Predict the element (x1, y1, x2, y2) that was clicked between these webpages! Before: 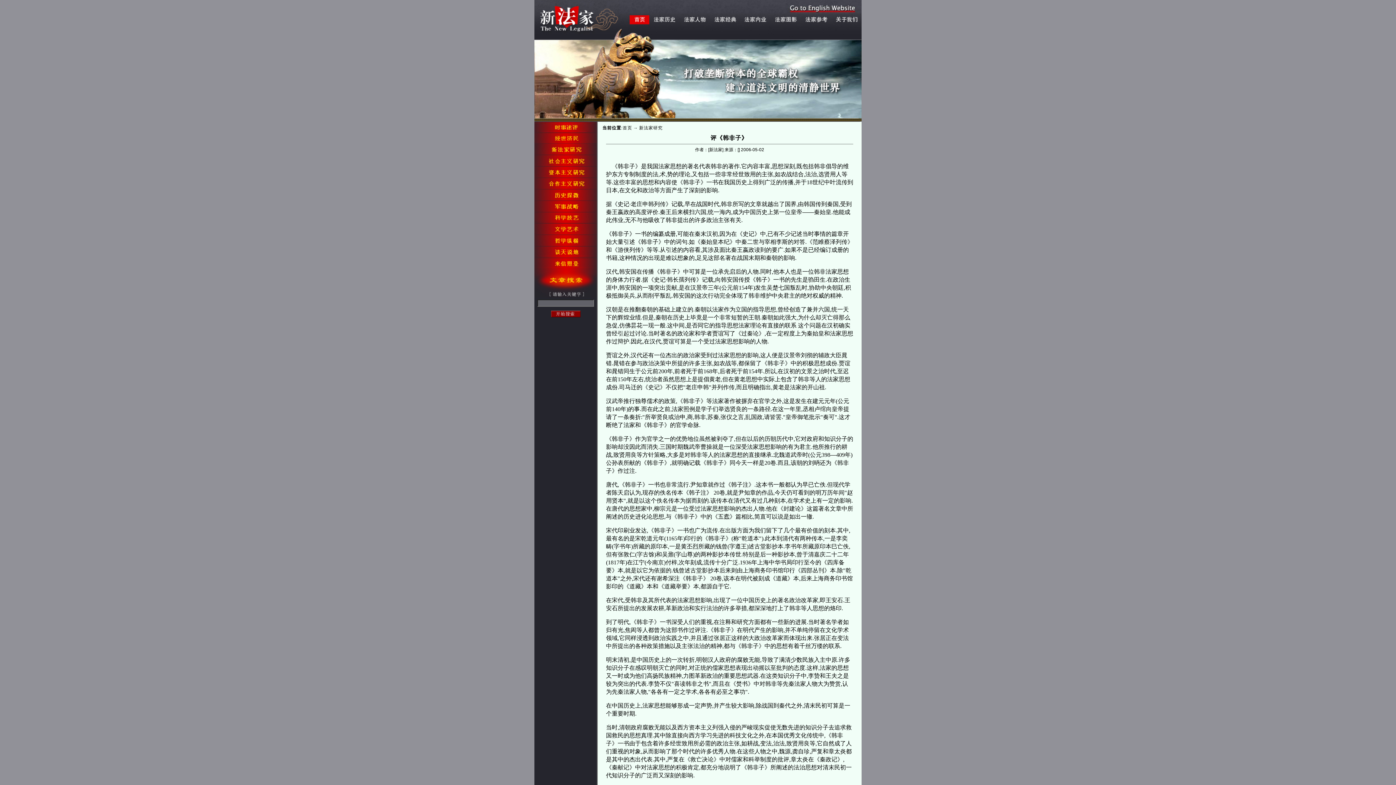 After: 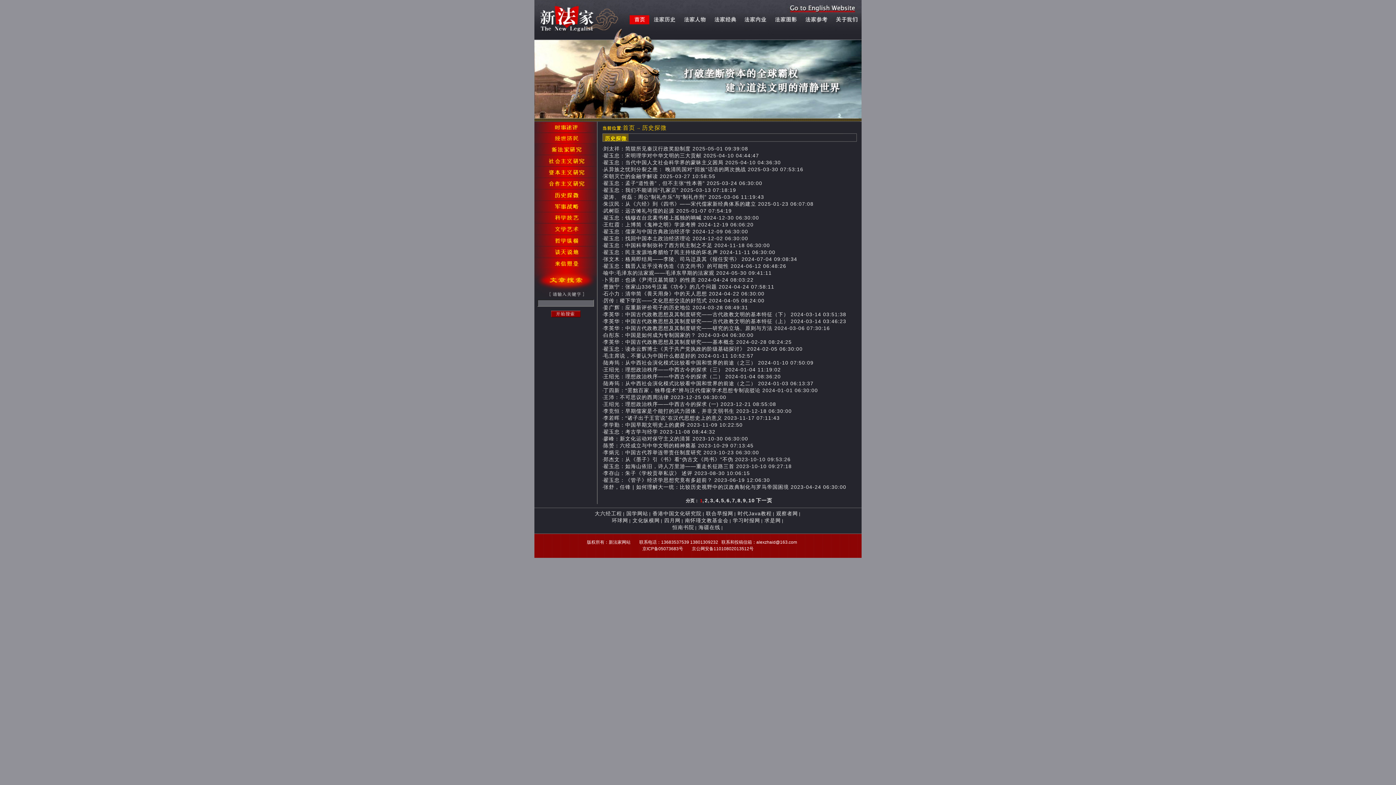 Action: bbox: (534, 196, 597, 201)